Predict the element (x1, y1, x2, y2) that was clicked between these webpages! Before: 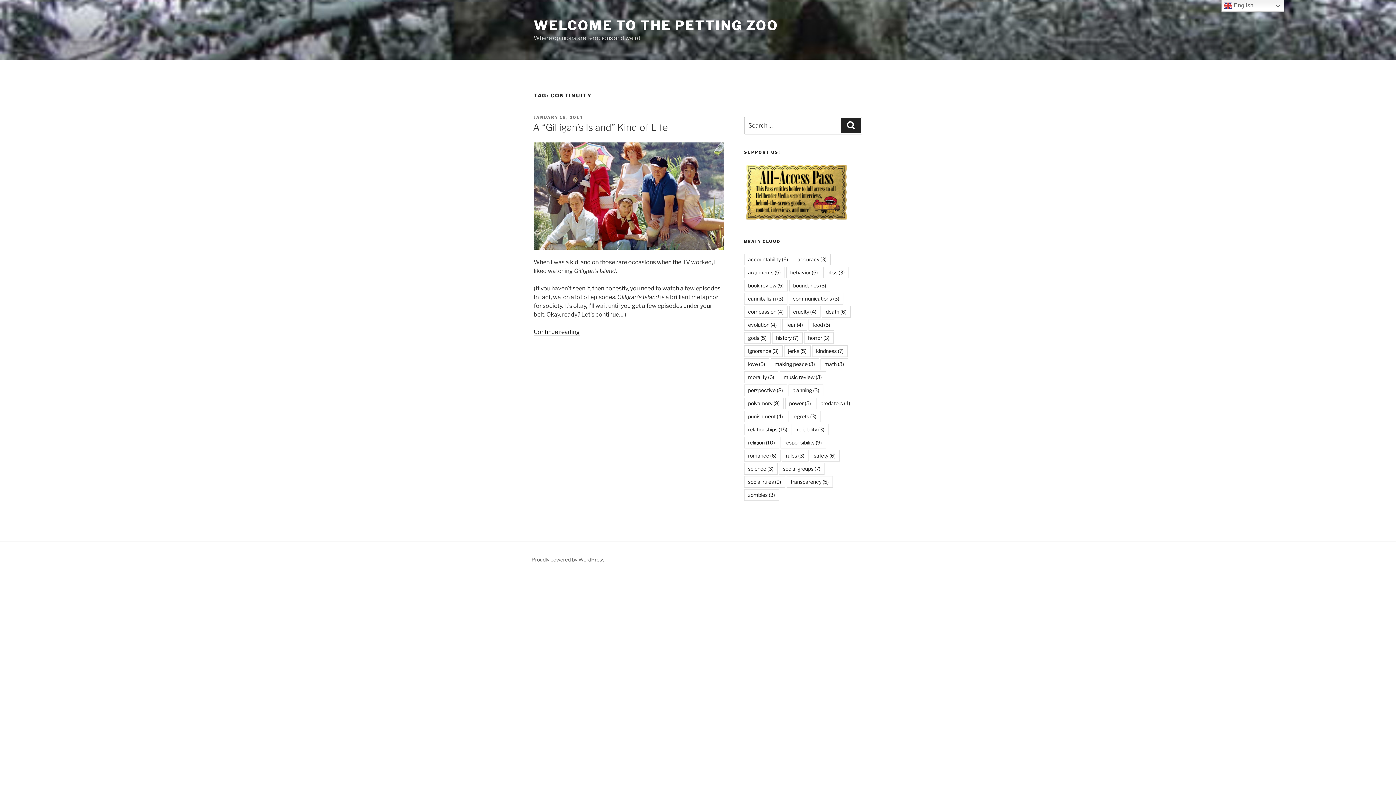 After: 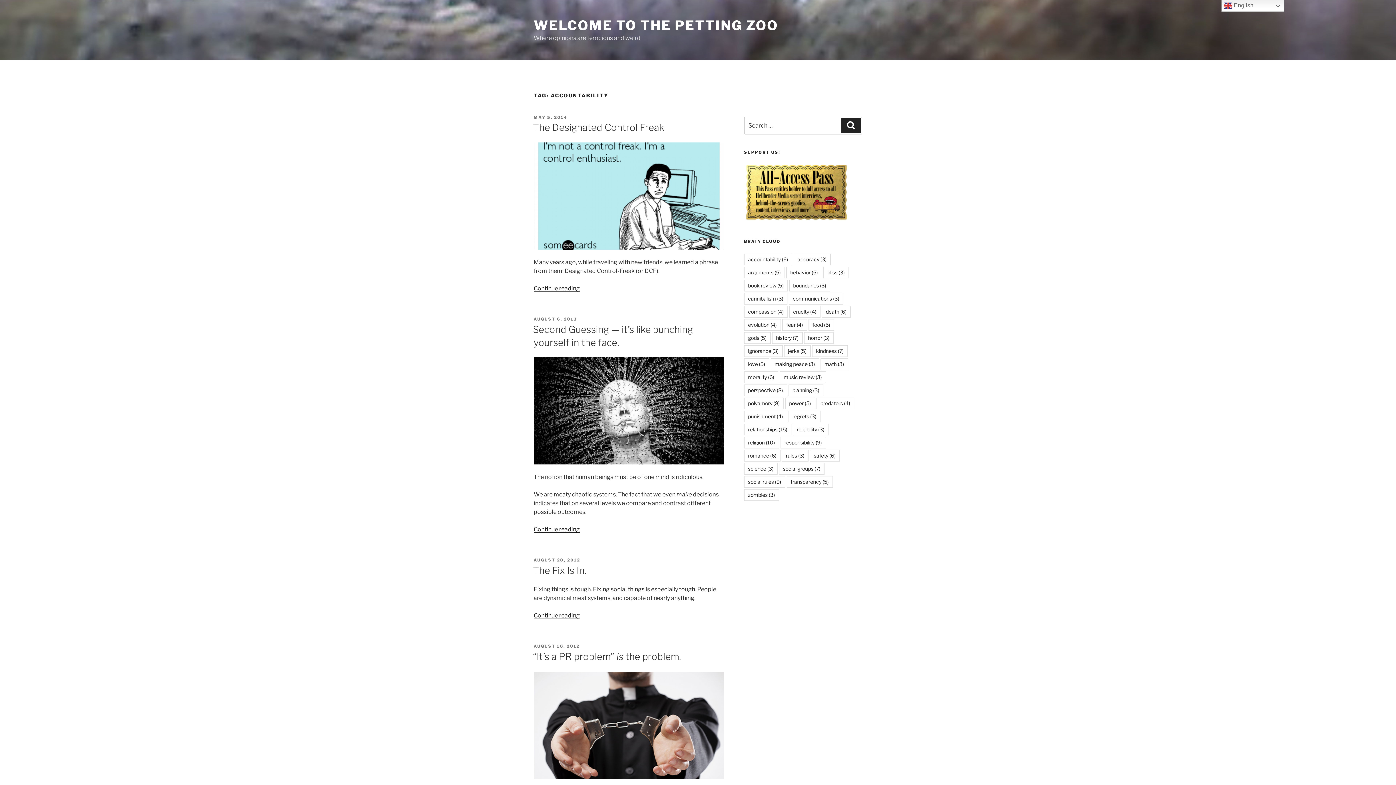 Action: label: accountability (6 items) bbox: (744, 253, 792, 265)